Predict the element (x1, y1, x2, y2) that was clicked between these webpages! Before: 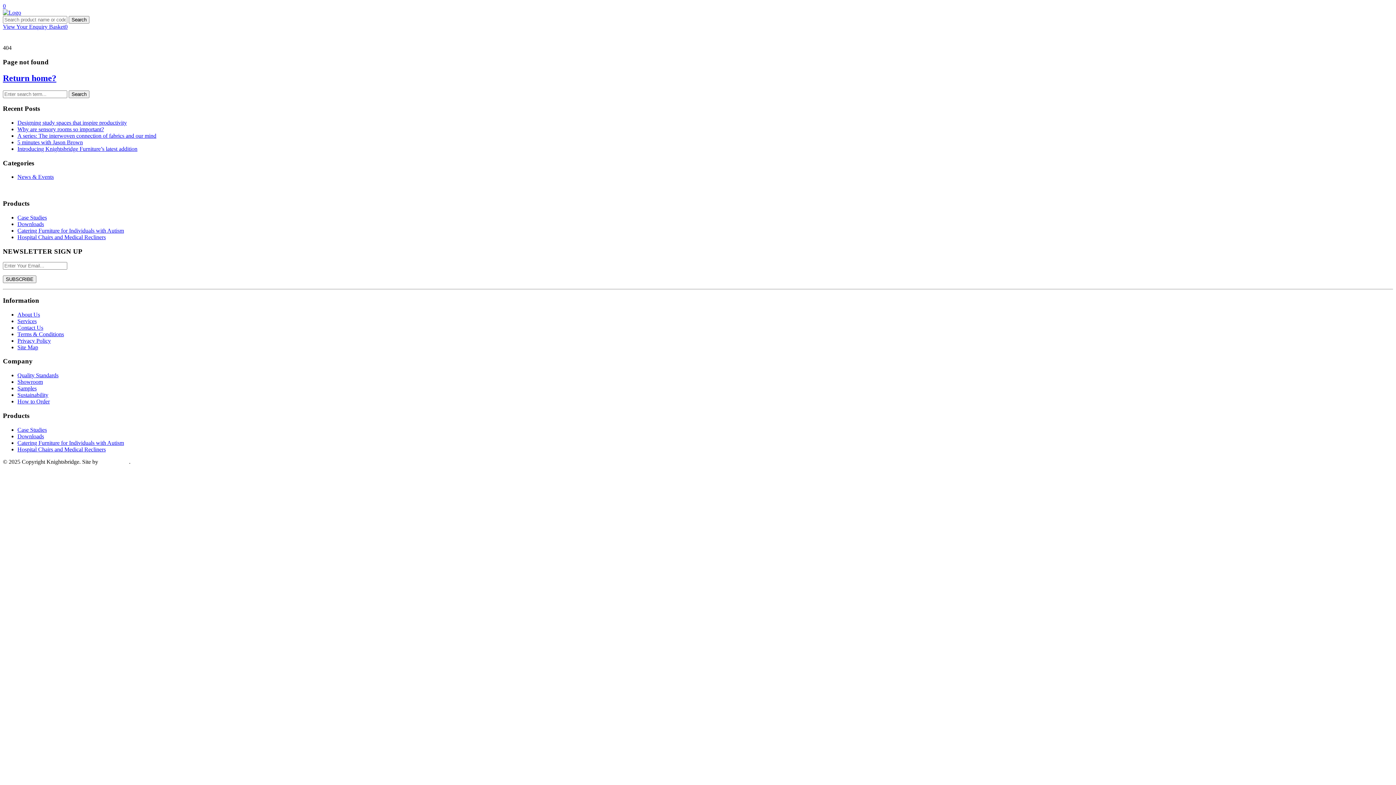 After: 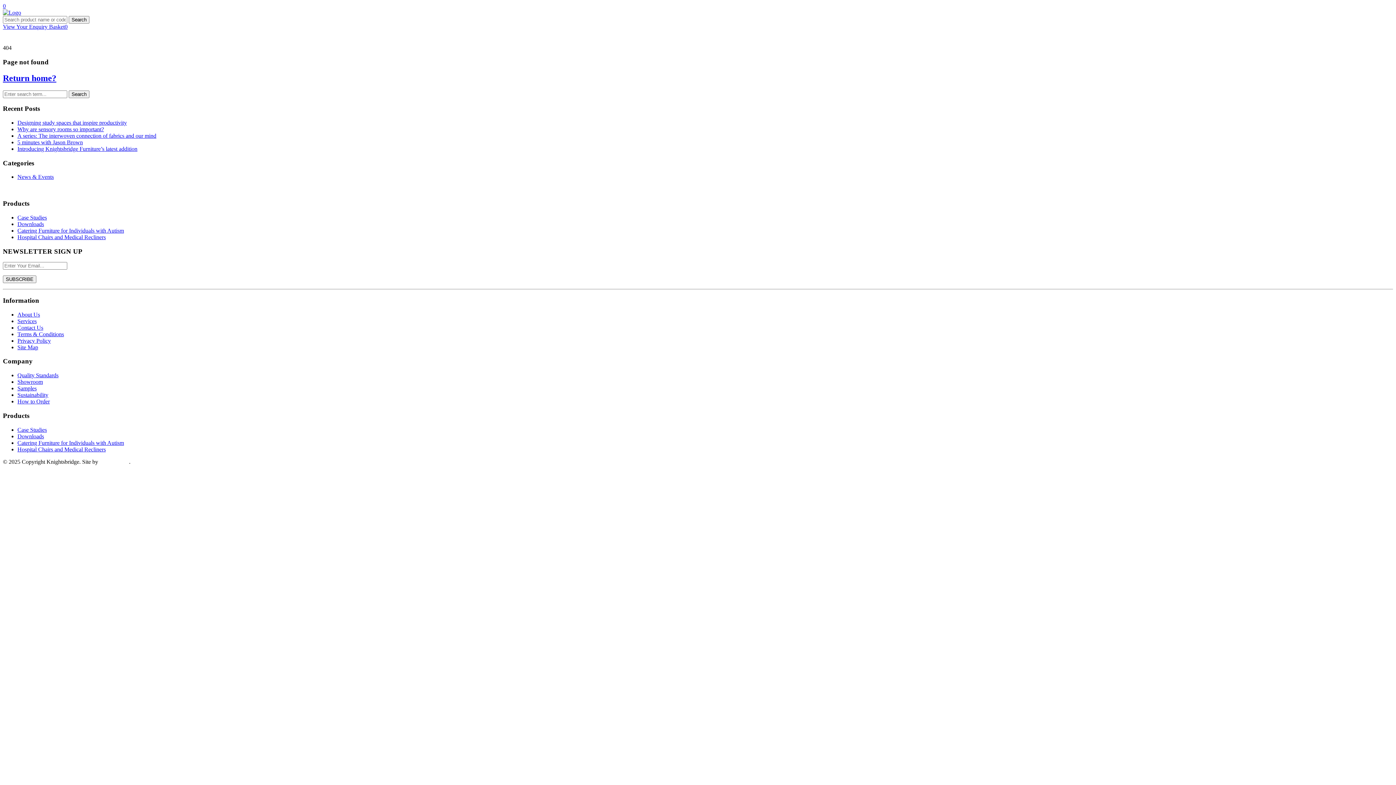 Action: label: Pure Agency bbox: (99, 458, 129, 464)